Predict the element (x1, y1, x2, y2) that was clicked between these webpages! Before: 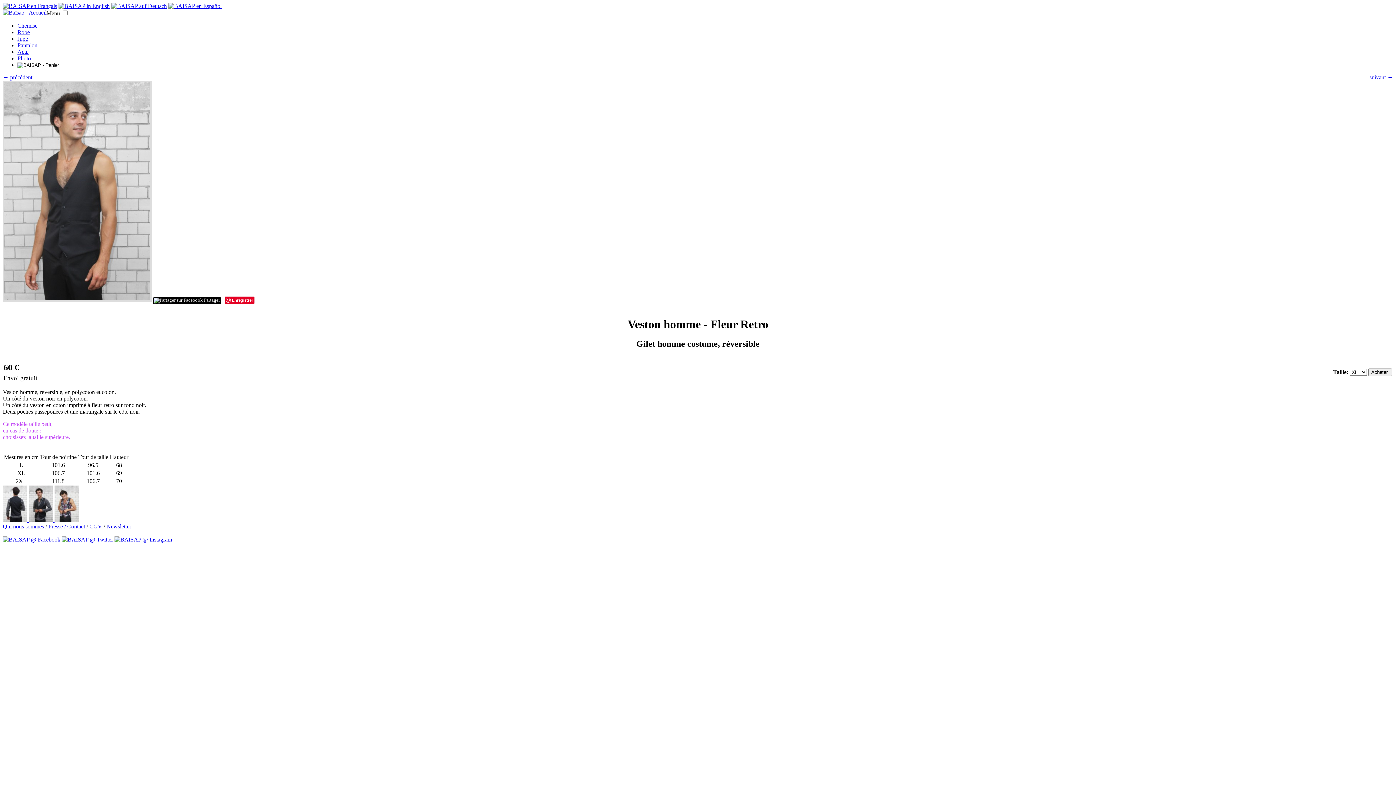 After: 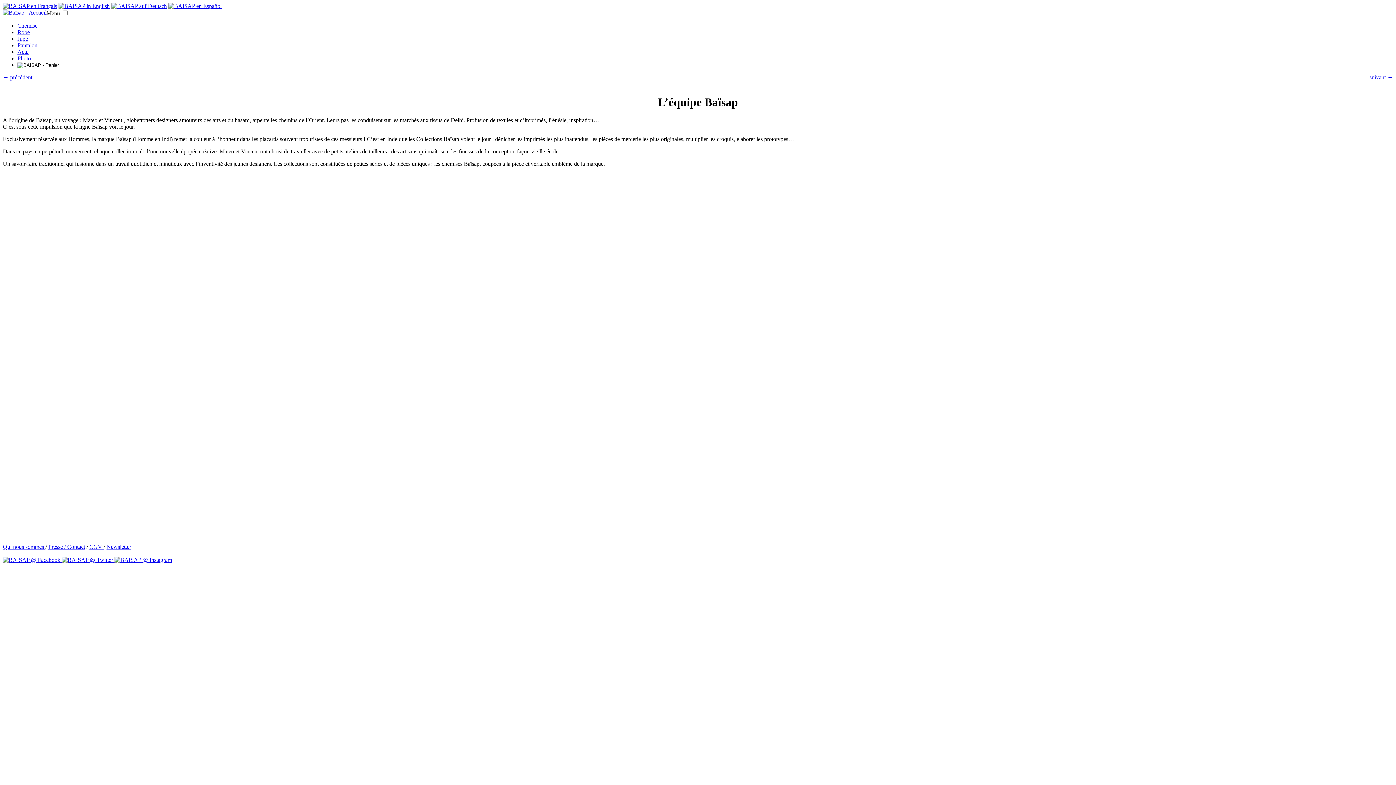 Action: bbox: (2, 520, 45, 532) label: Qui nous sommes 